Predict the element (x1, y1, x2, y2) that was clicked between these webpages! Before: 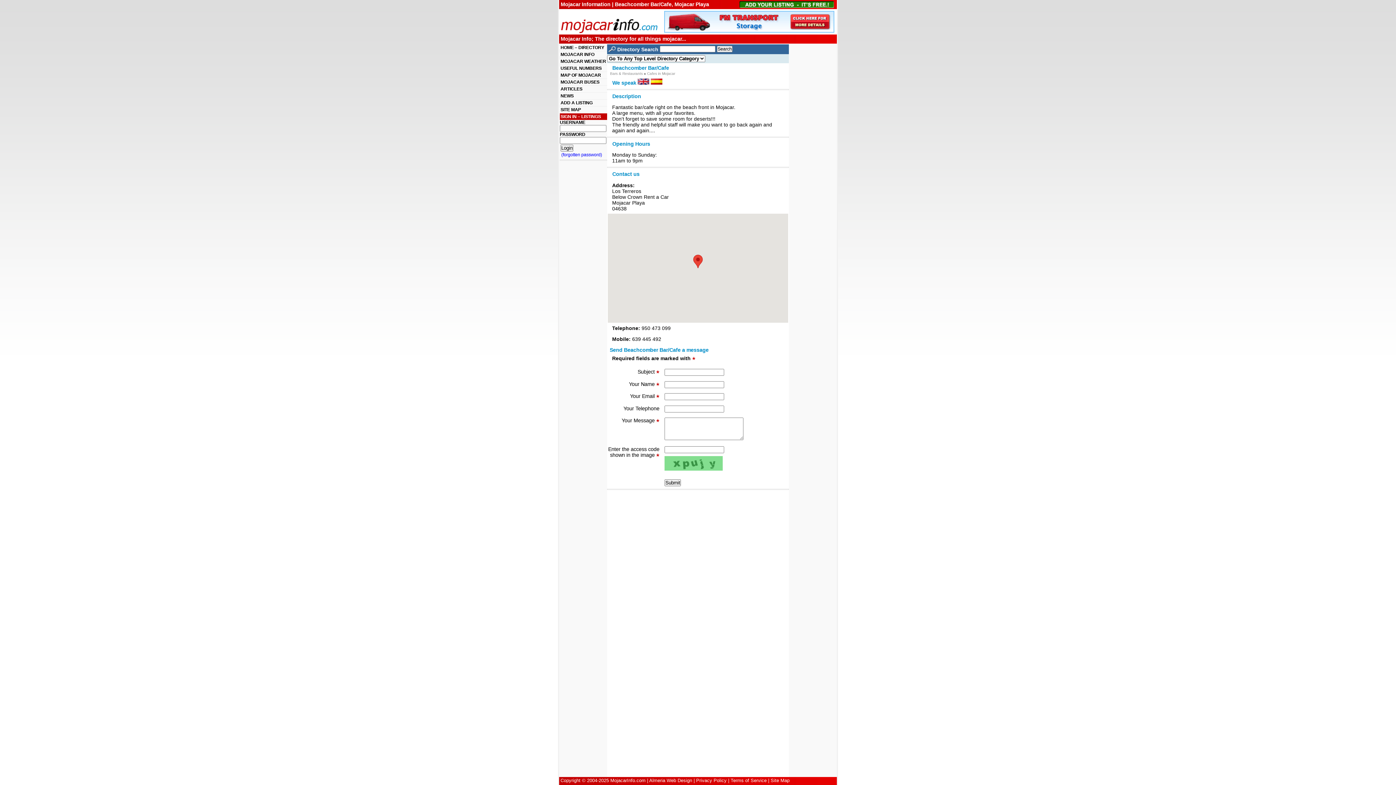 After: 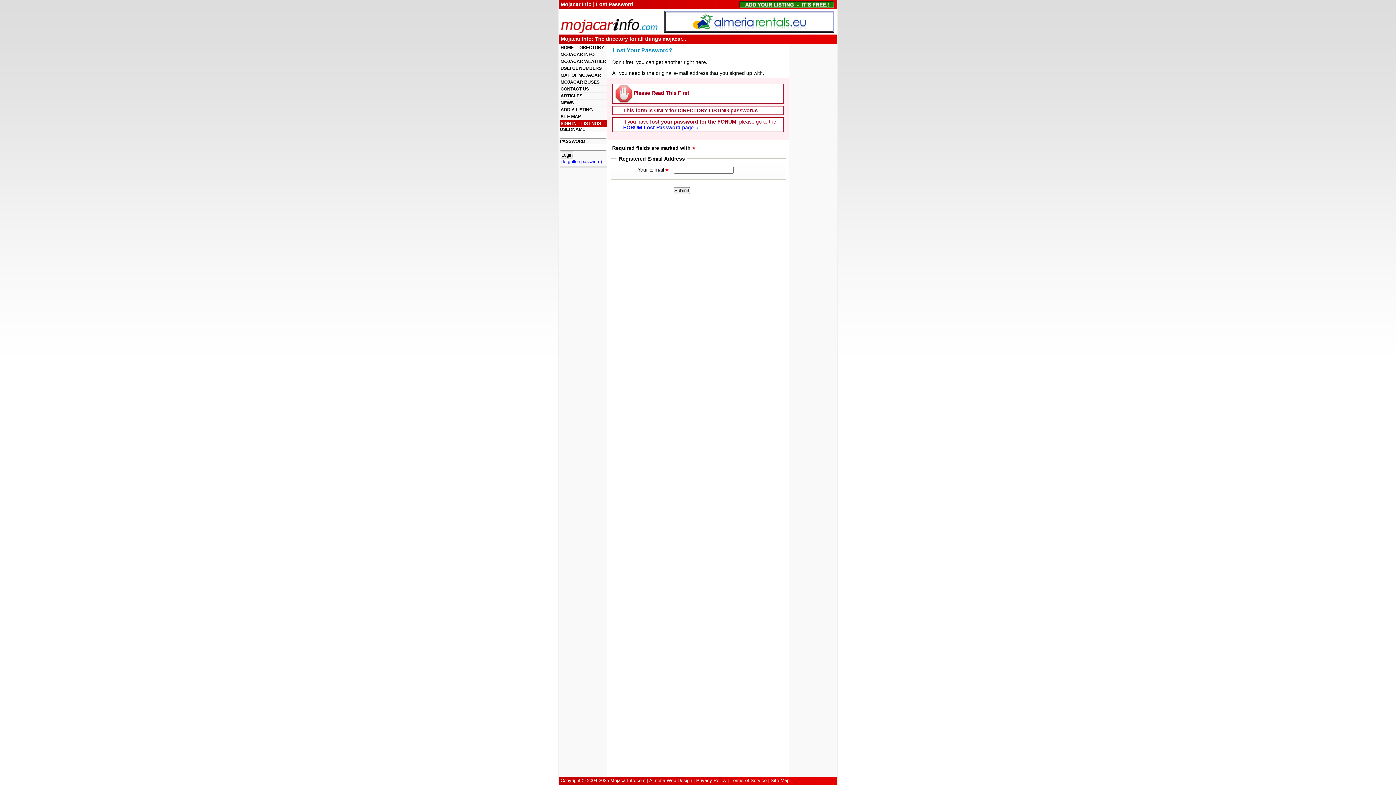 Action: bbox: (561, 152, 602, 157) label: (forgotten password)